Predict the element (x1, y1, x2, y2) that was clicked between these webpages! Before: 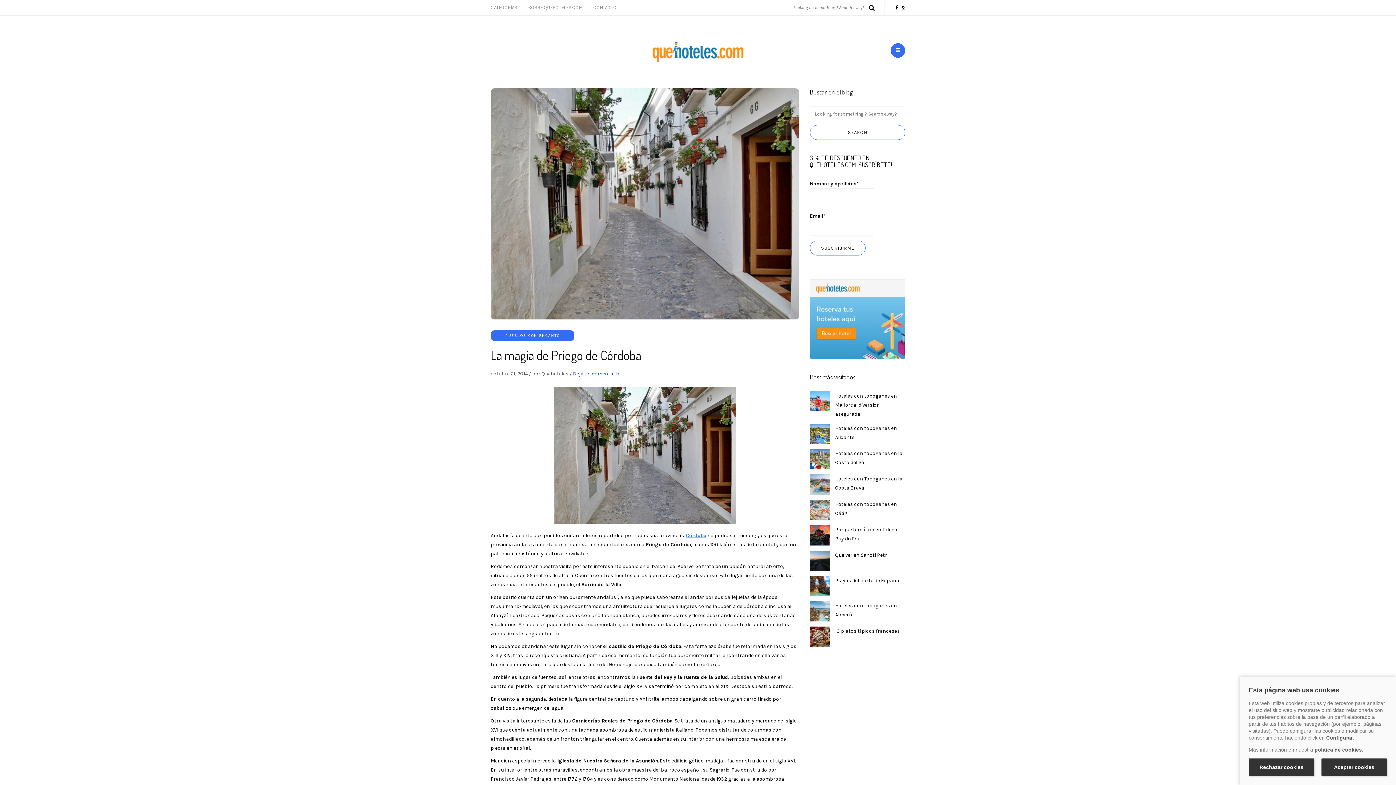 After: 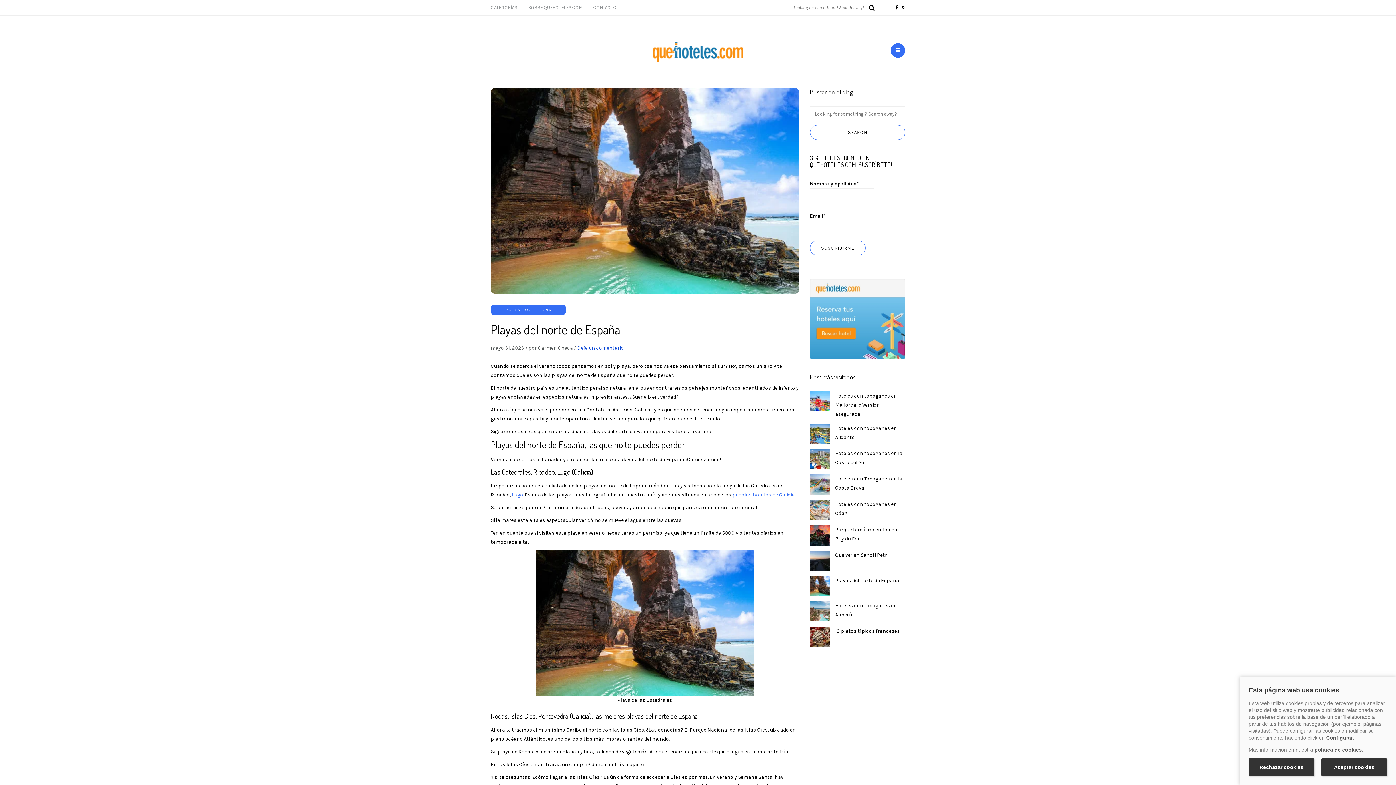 Action: label: Playas del norte de España bbox: (835, 577, 899, 583)